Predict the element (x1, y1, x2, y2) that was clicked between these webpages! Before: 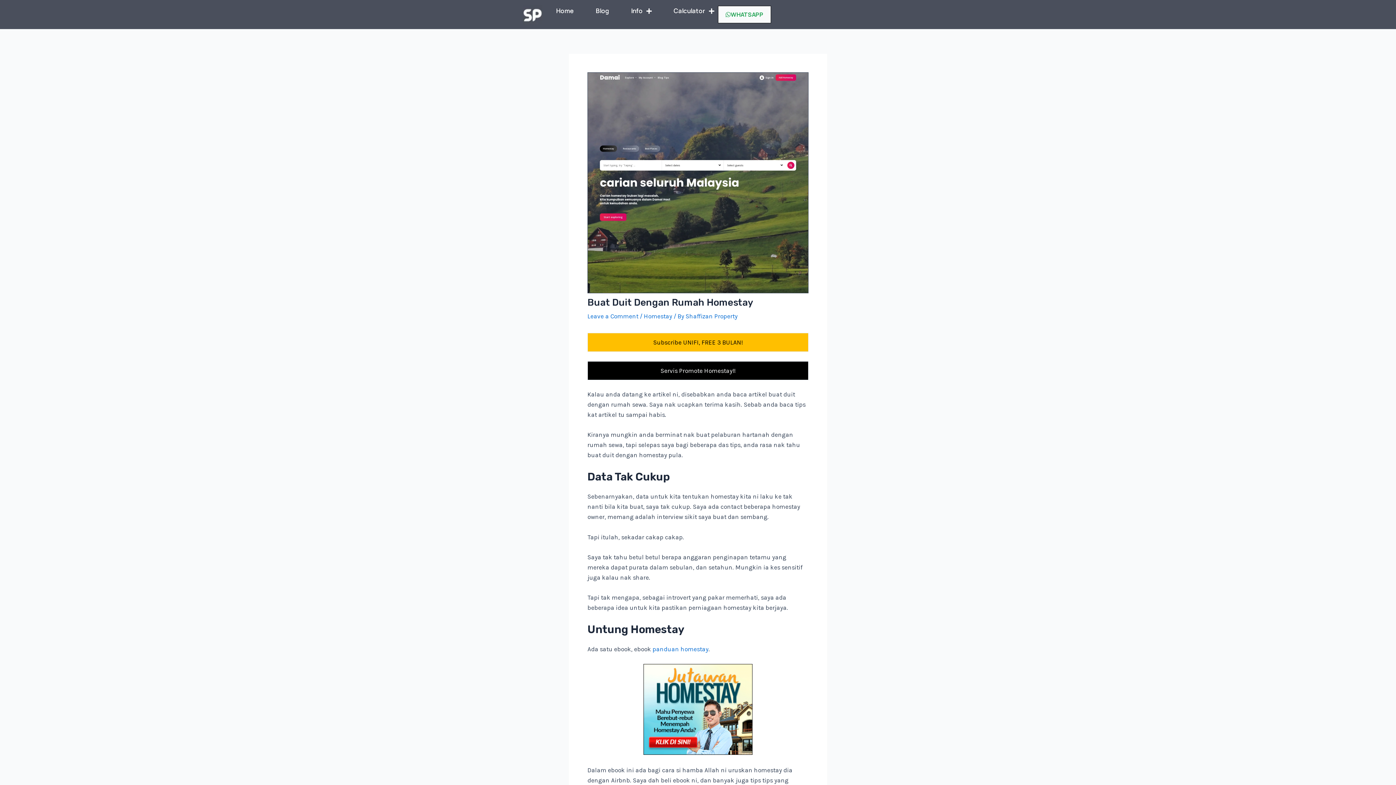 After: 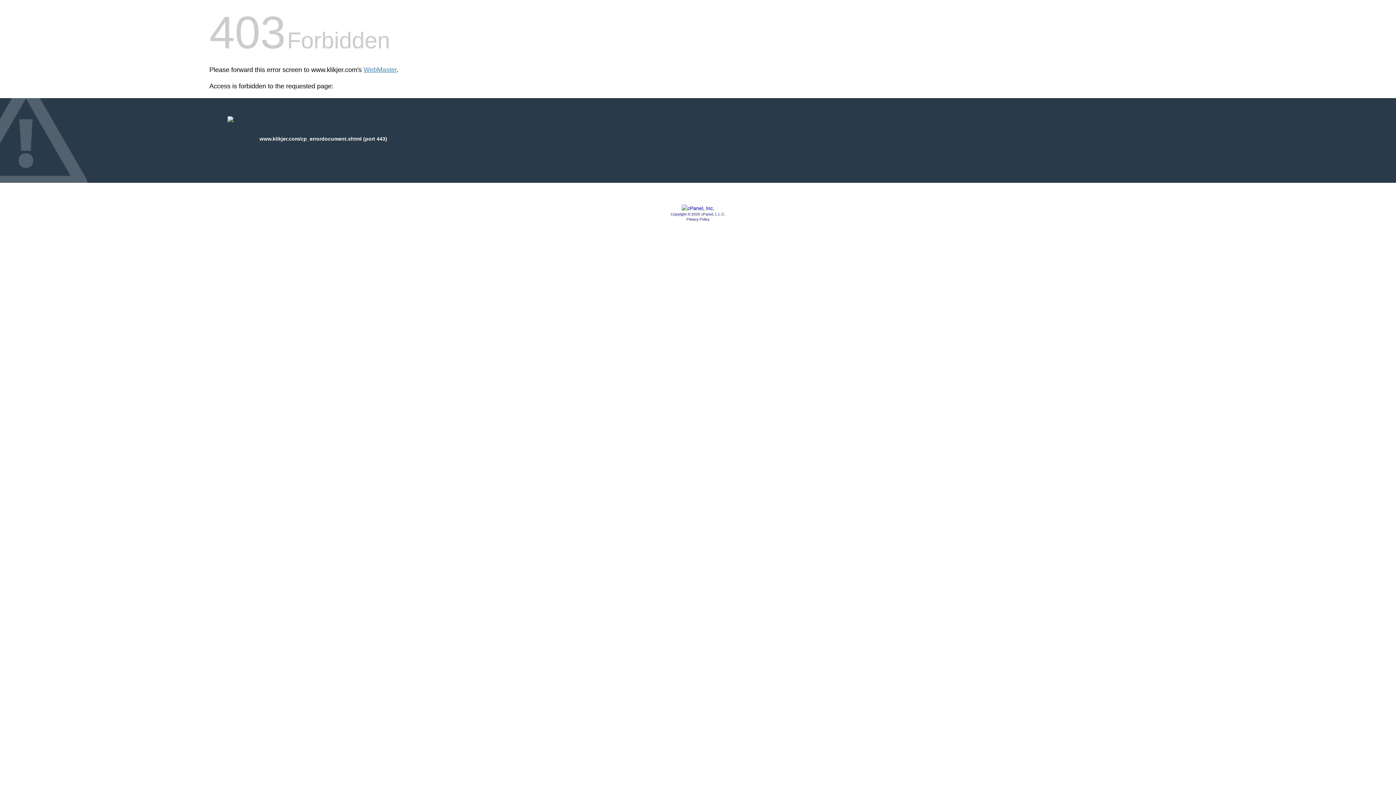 Action: bbox: (652, 645, 708, 653) label: panduan homestay